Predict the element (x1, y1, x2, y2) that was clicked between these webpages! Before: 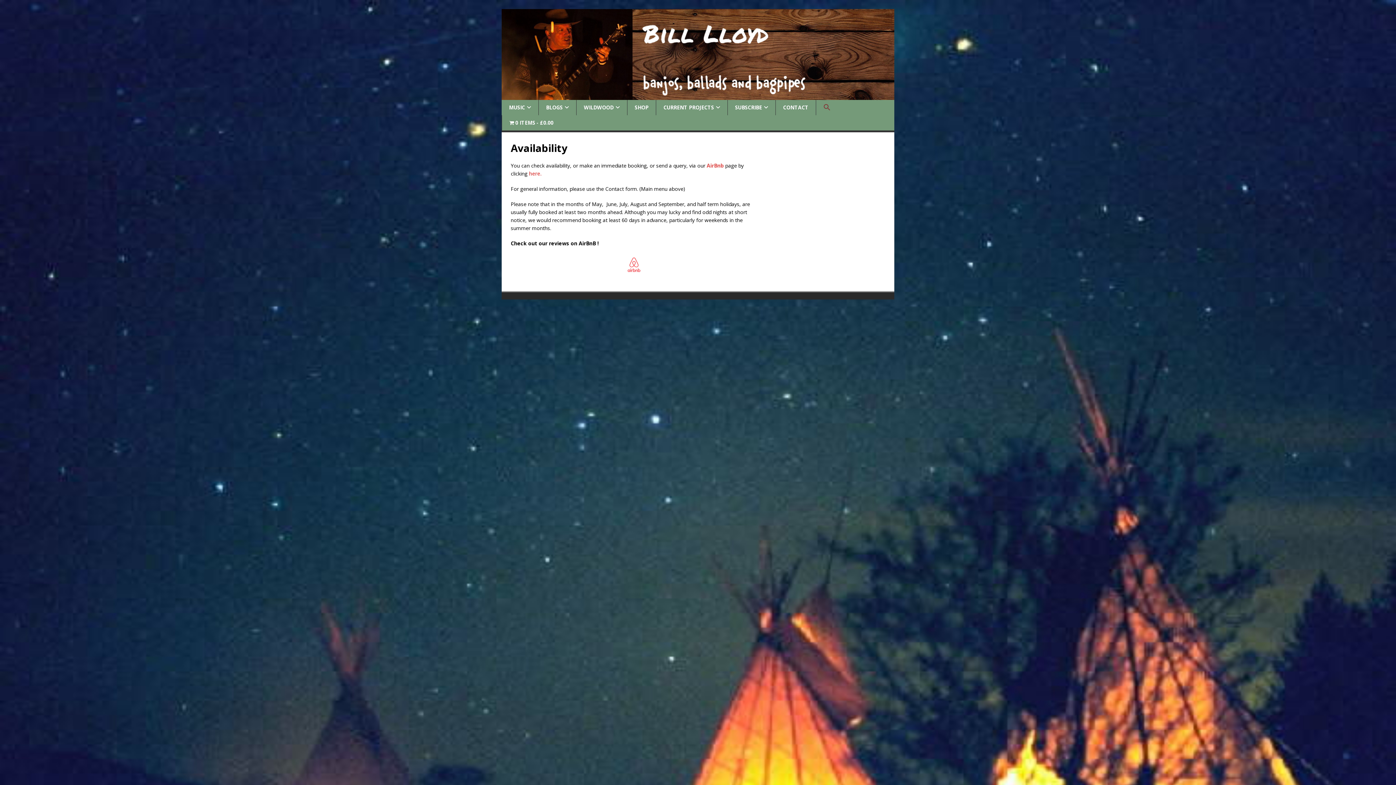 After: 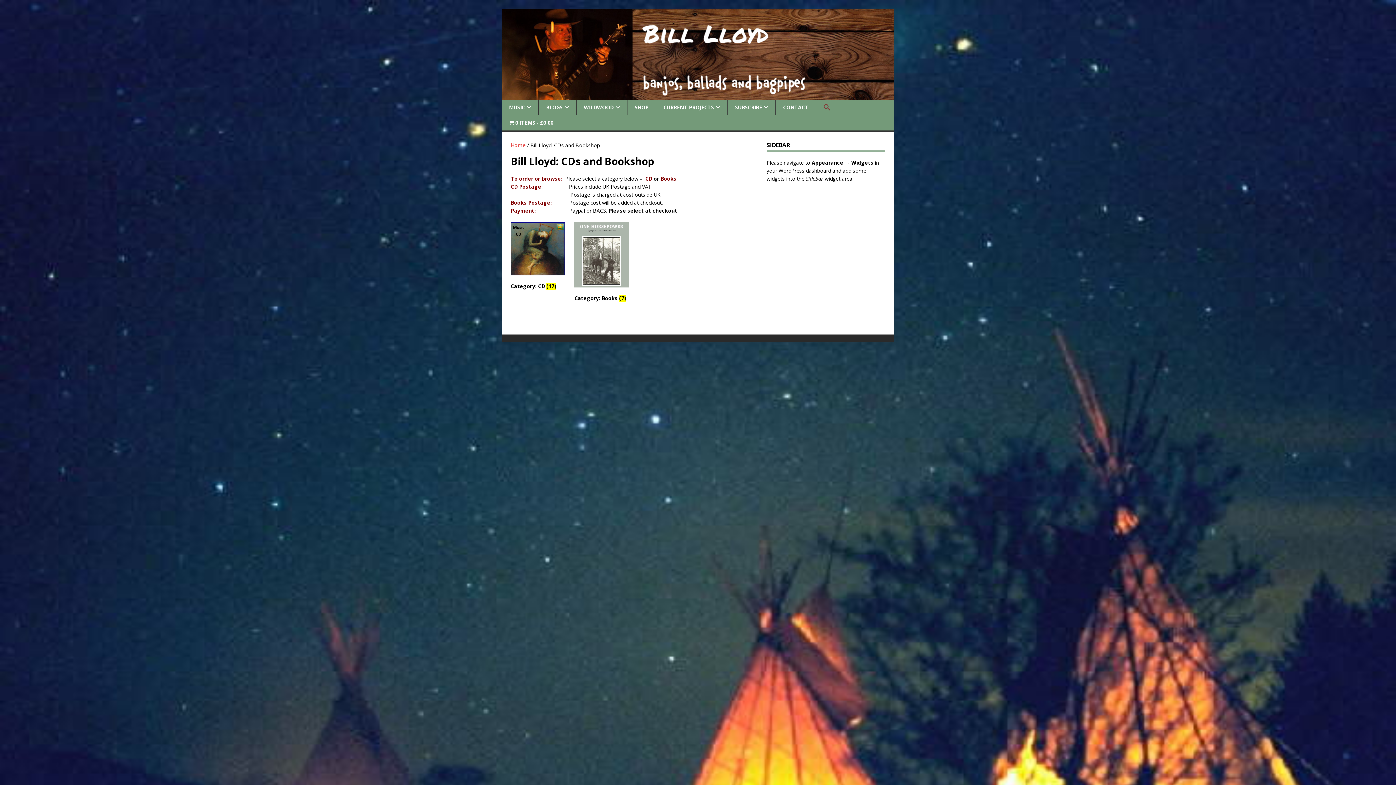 Action: label: 0 ITEMS£0.00 bbox: (501, 115, 560, 130)